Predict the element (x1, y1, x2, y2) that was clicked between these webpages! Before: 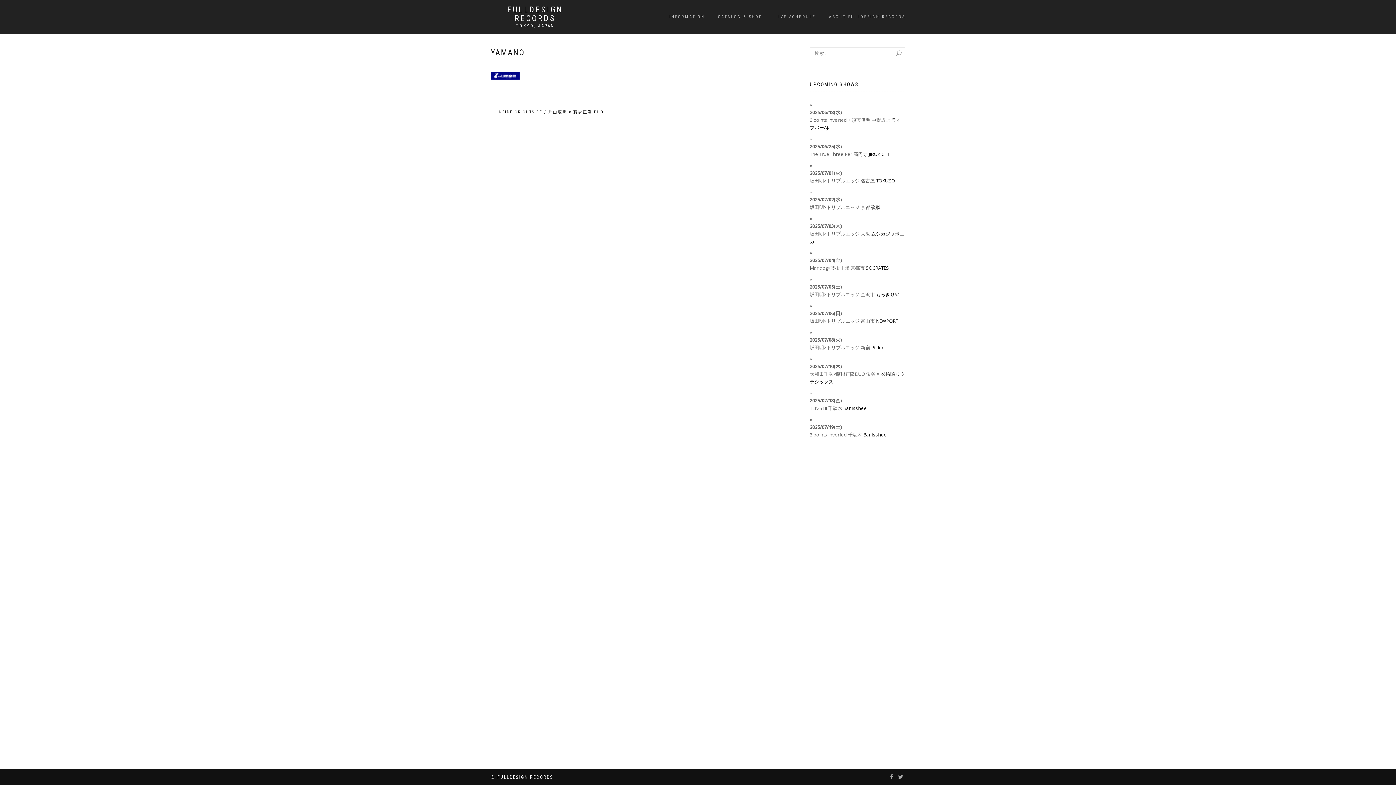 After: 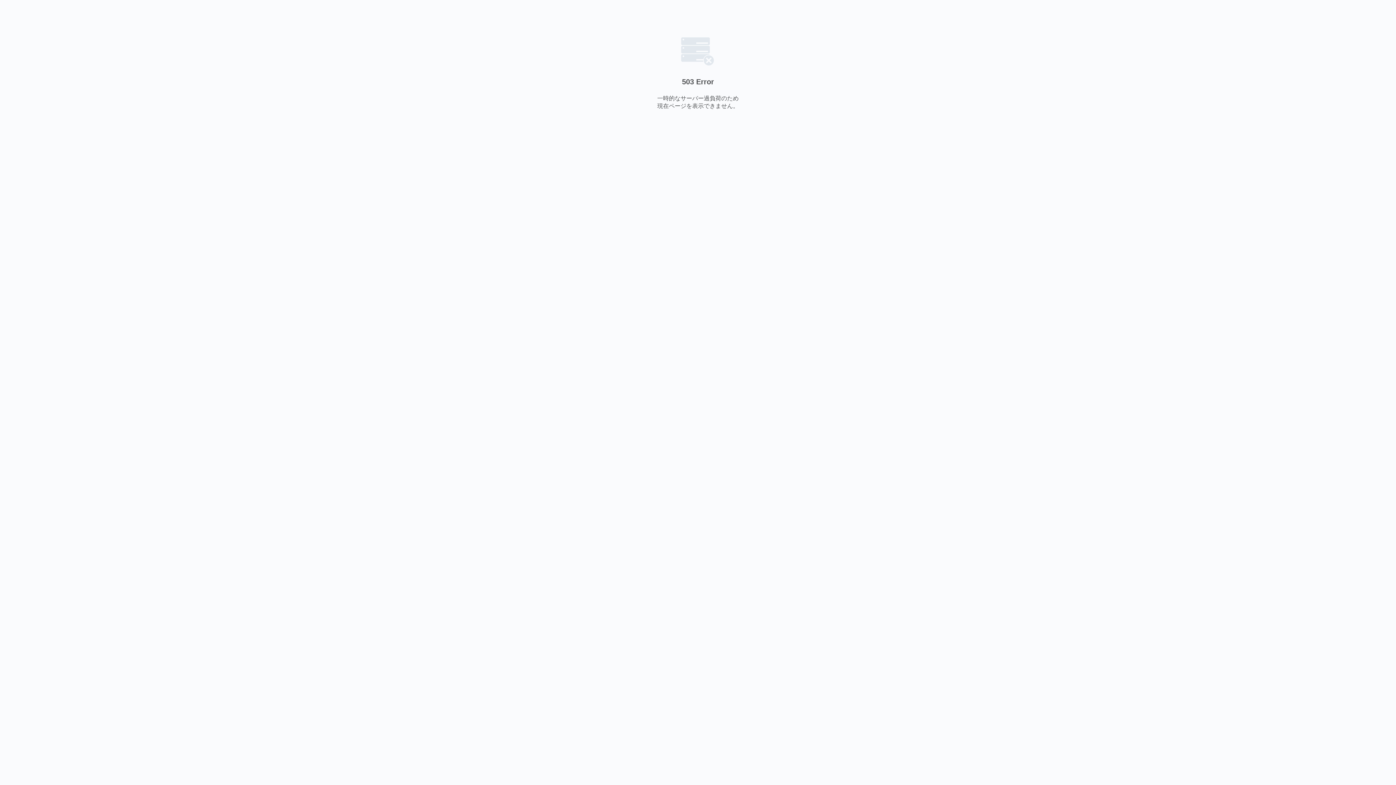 Action: label: もっきりや bbox: (876, 291, 899, 297)